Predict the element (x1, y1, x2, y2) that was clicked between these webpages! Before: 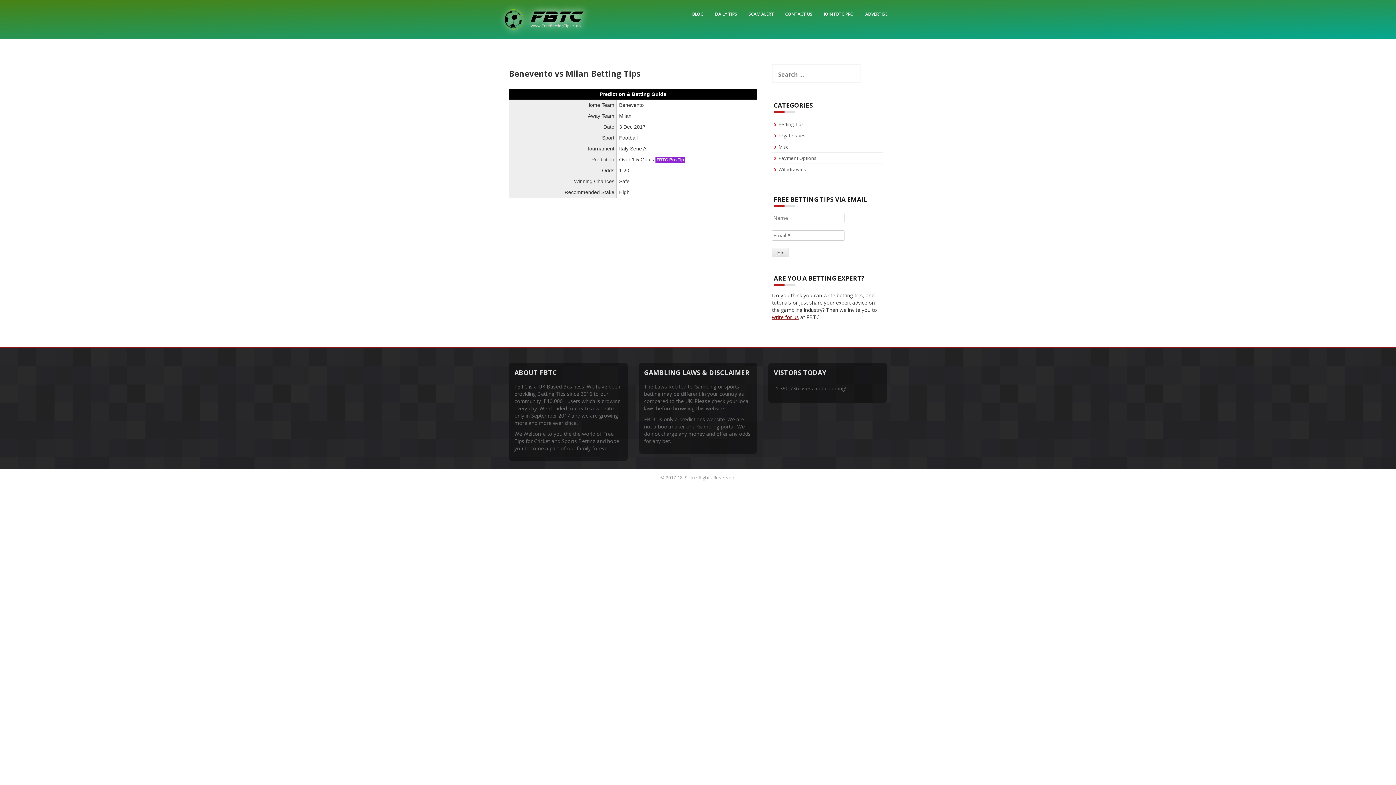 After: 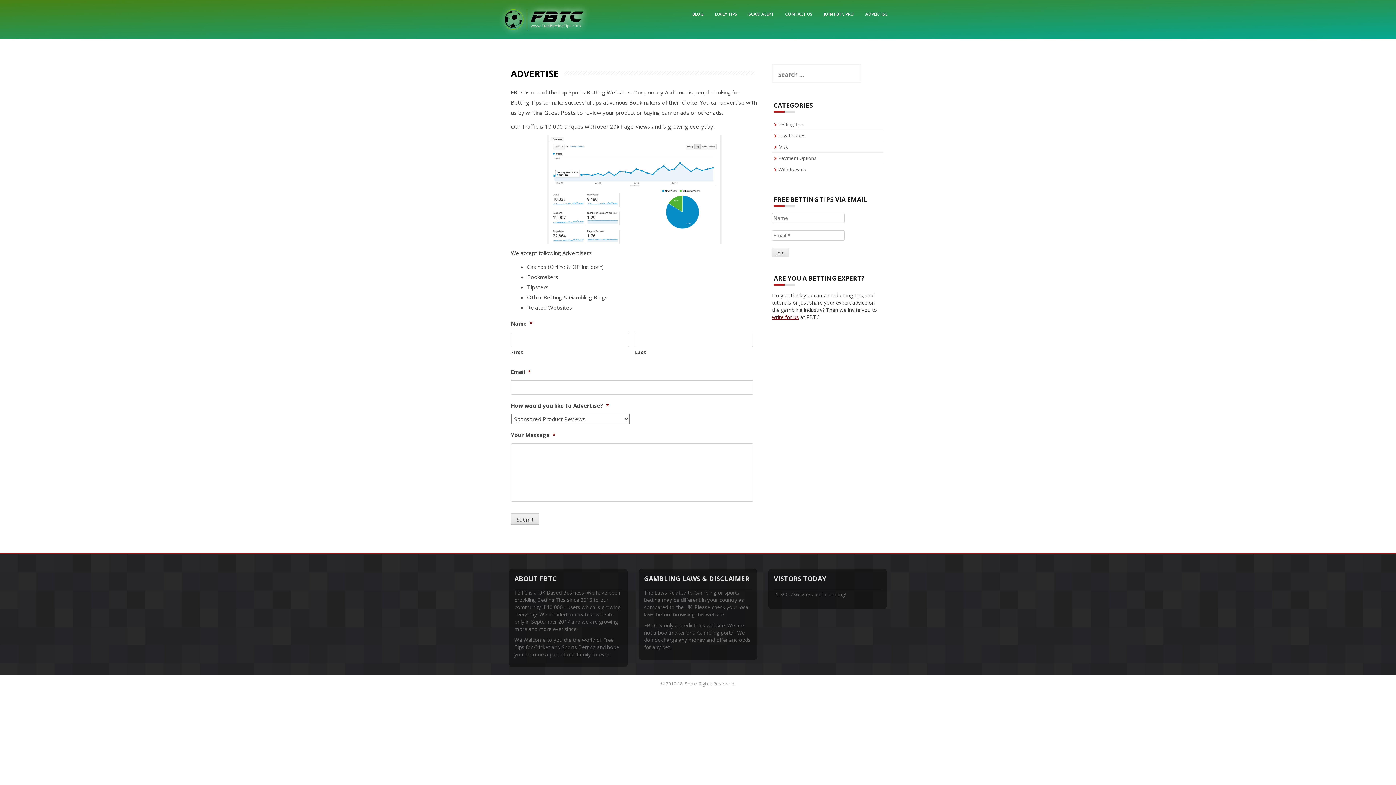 Action: label: ADVERTISE bbox: (860, 0, 892, 28)